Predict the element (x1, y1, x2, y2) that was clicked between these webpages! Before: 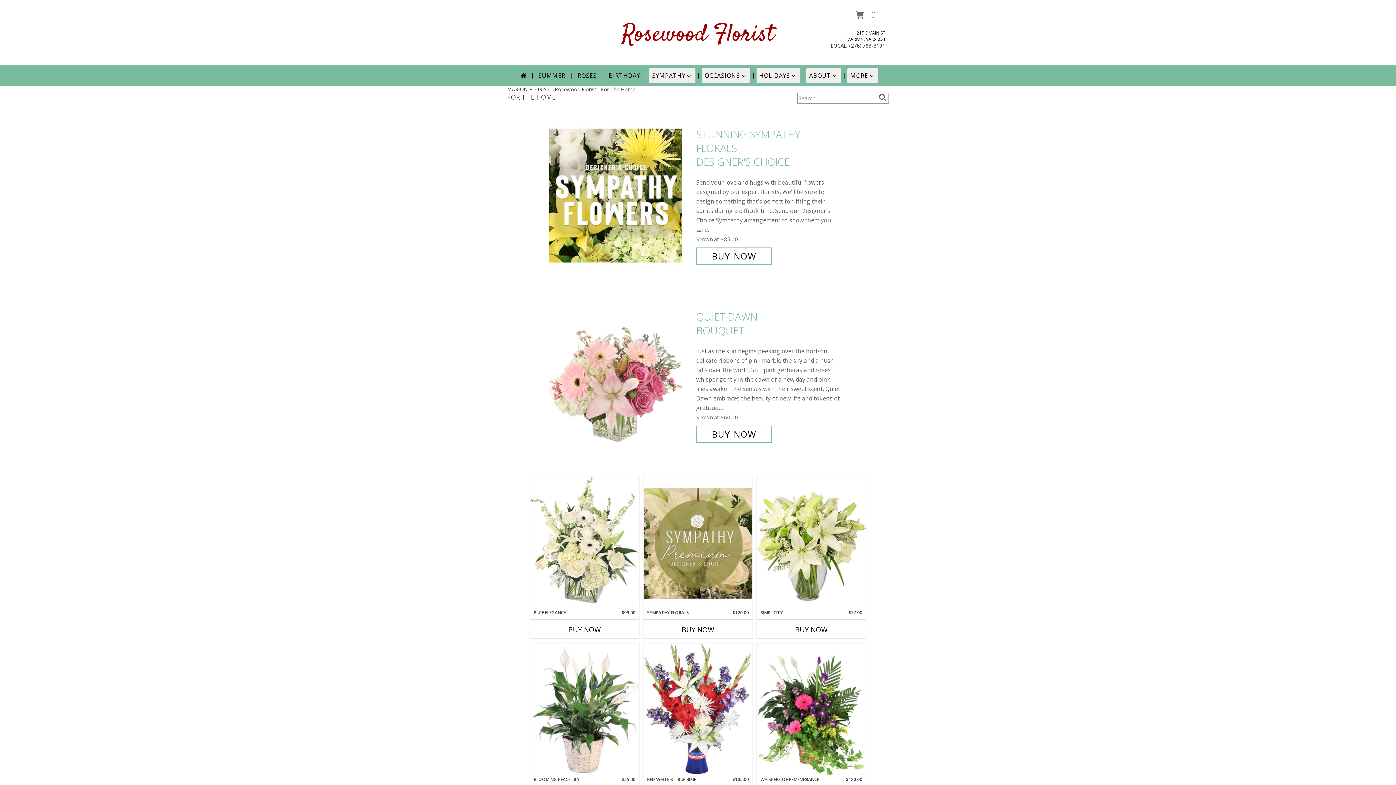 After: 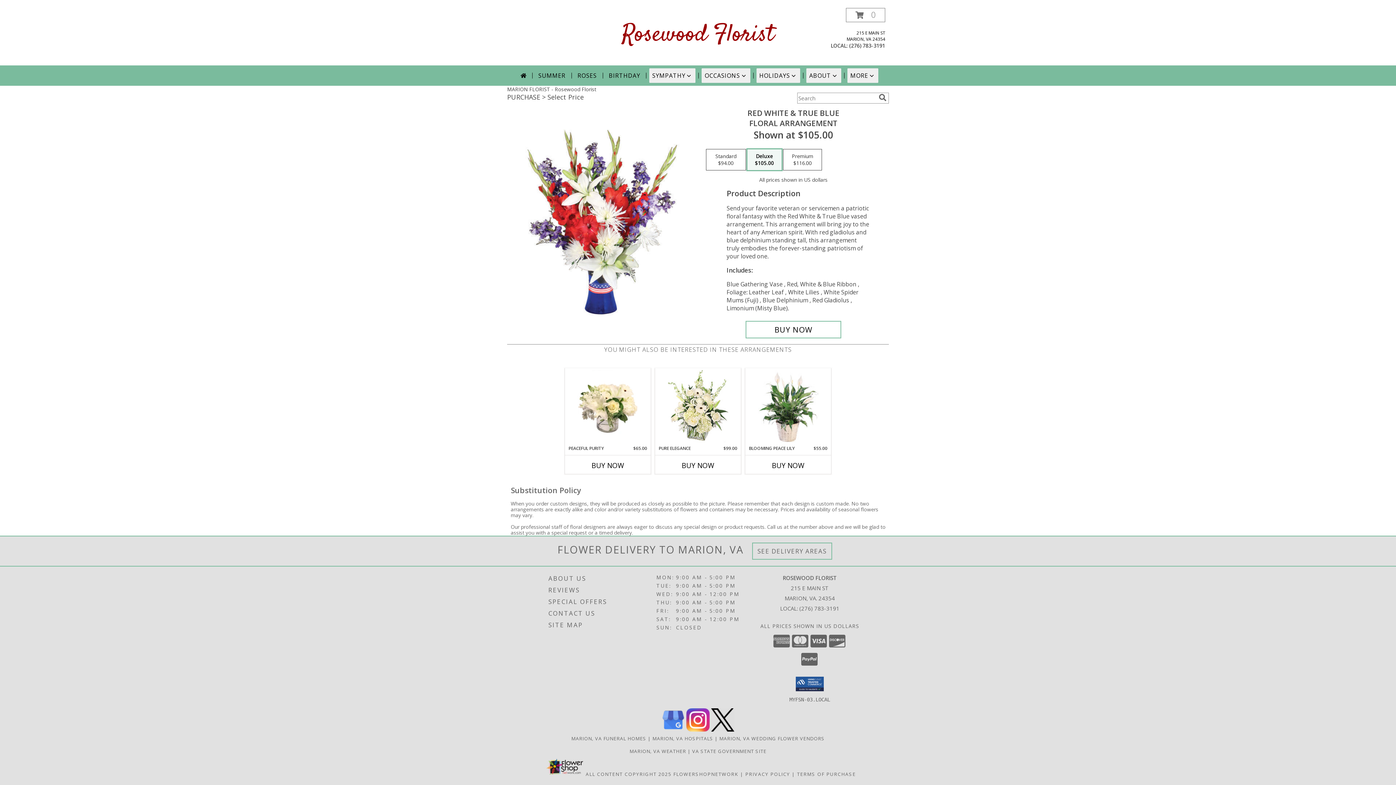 Action: label: View Red White & True Blue Floral Arrangement Info bbox: (643, 644, 752, 776)